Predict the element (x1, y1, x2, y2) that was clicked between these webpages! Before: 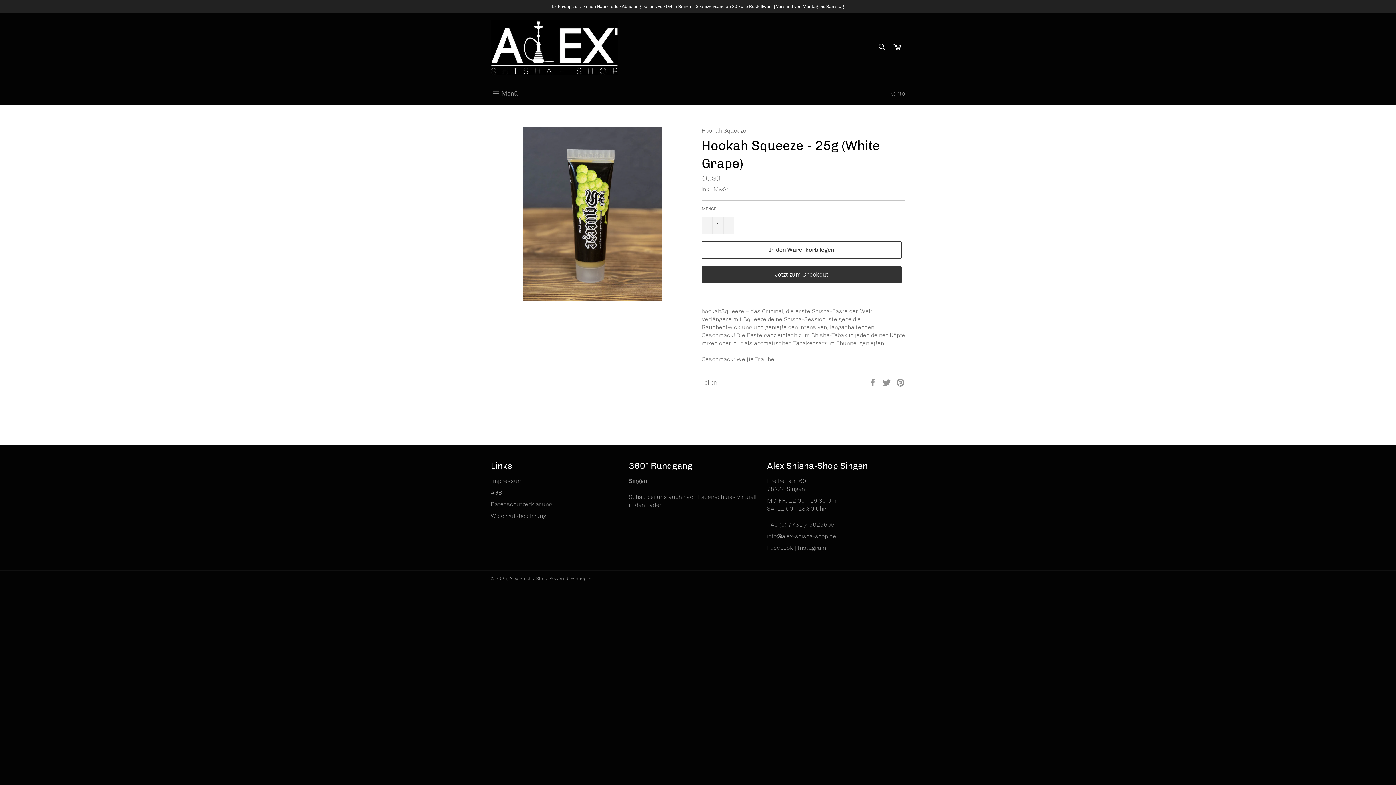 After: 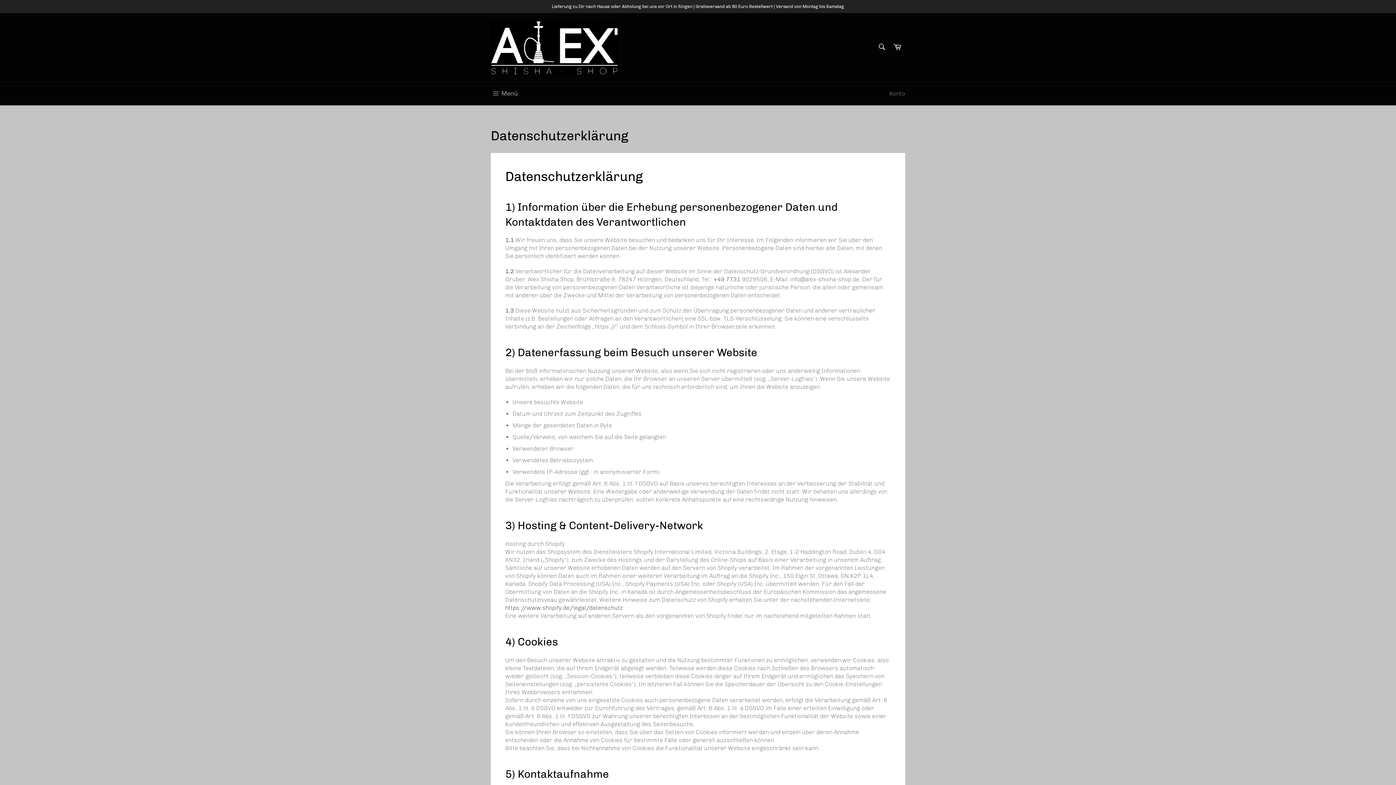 Action: bbox: (490, 500, 552, 507) label: Datenschutzerklärung